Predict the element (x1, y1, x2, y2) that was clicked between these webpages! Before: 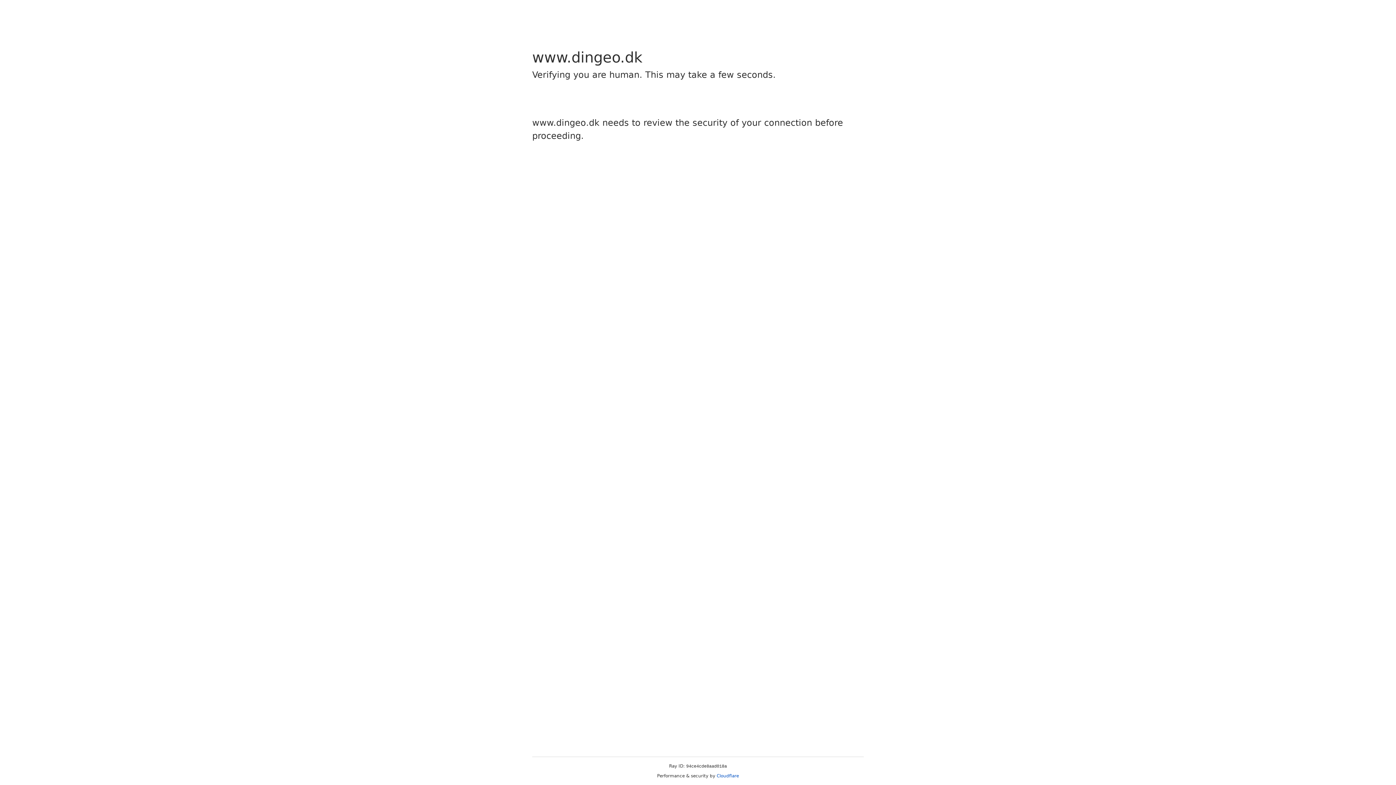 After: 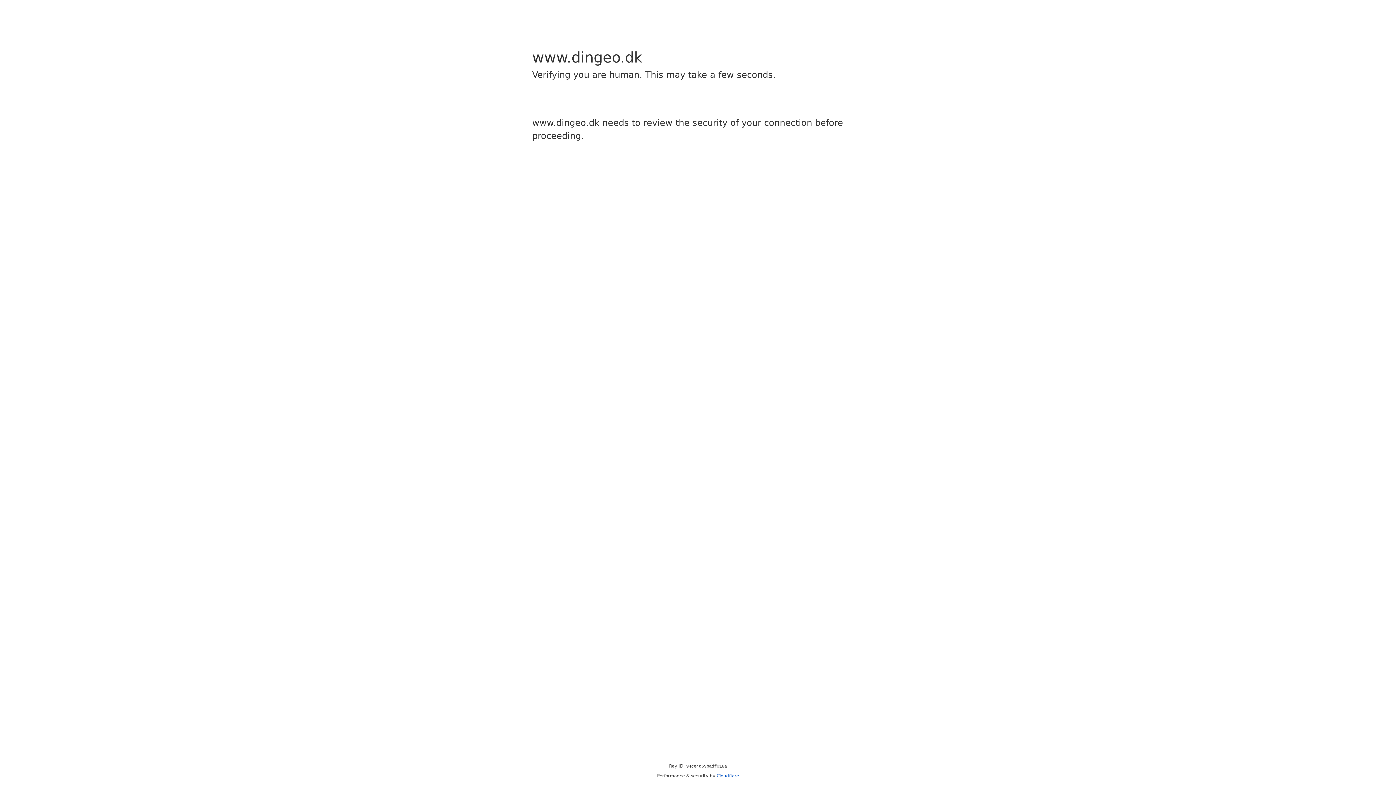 Action: bbox: (716, 773, 739, 778) label: Cloudflare